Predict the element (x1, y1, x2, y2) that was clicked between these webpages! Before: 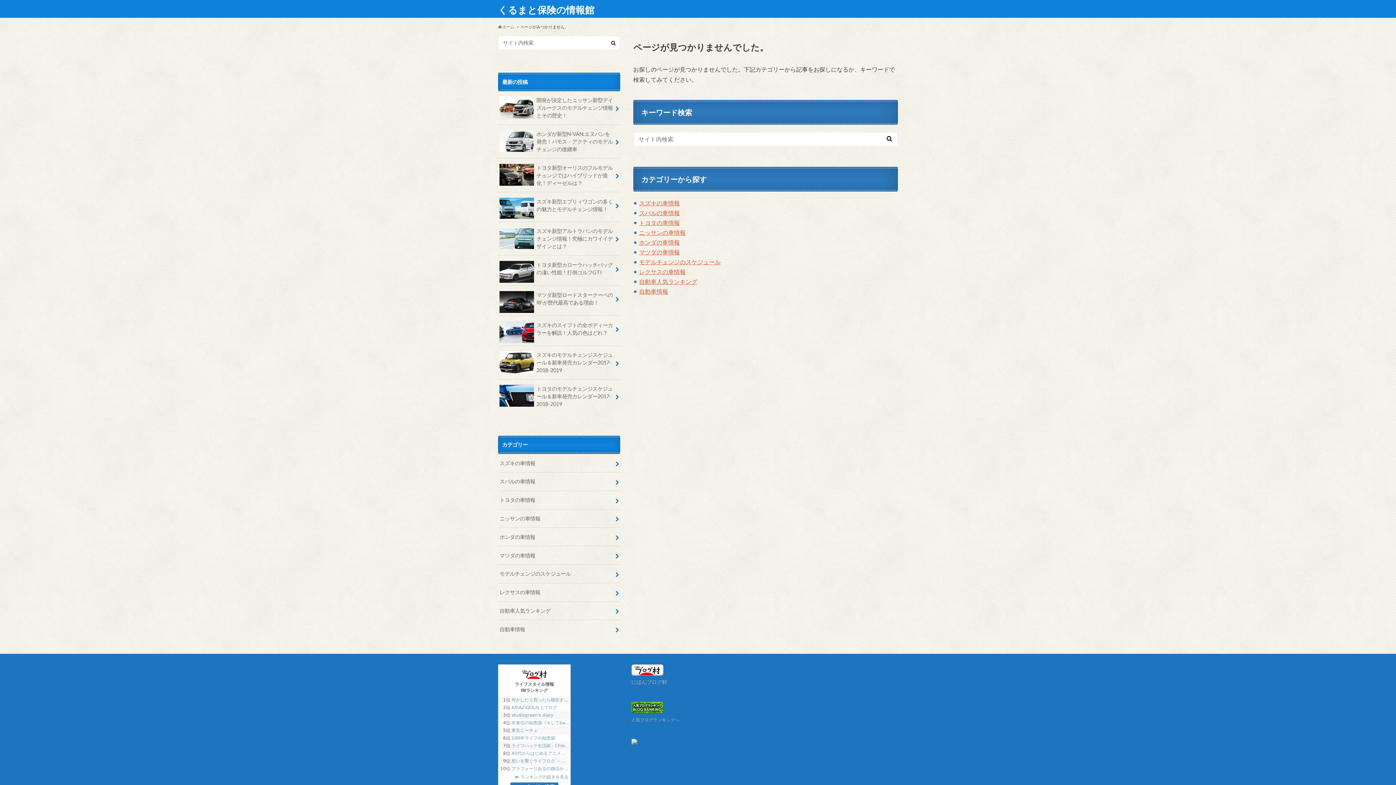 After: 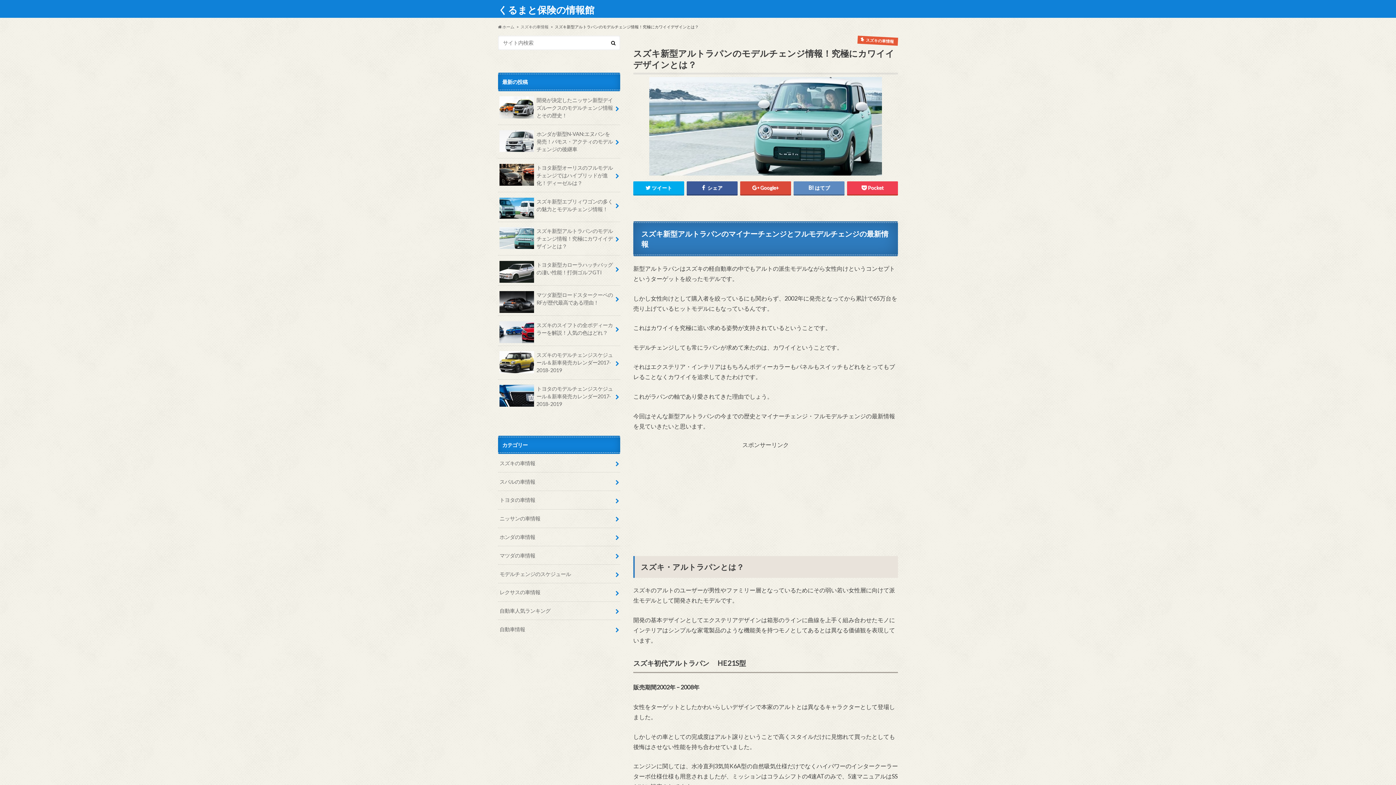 Action: bbox: (498, 222, 620, 255) label: スズキ新型アルトラパンのモデルチェンジ情報！究極にカワイイデザインとは？